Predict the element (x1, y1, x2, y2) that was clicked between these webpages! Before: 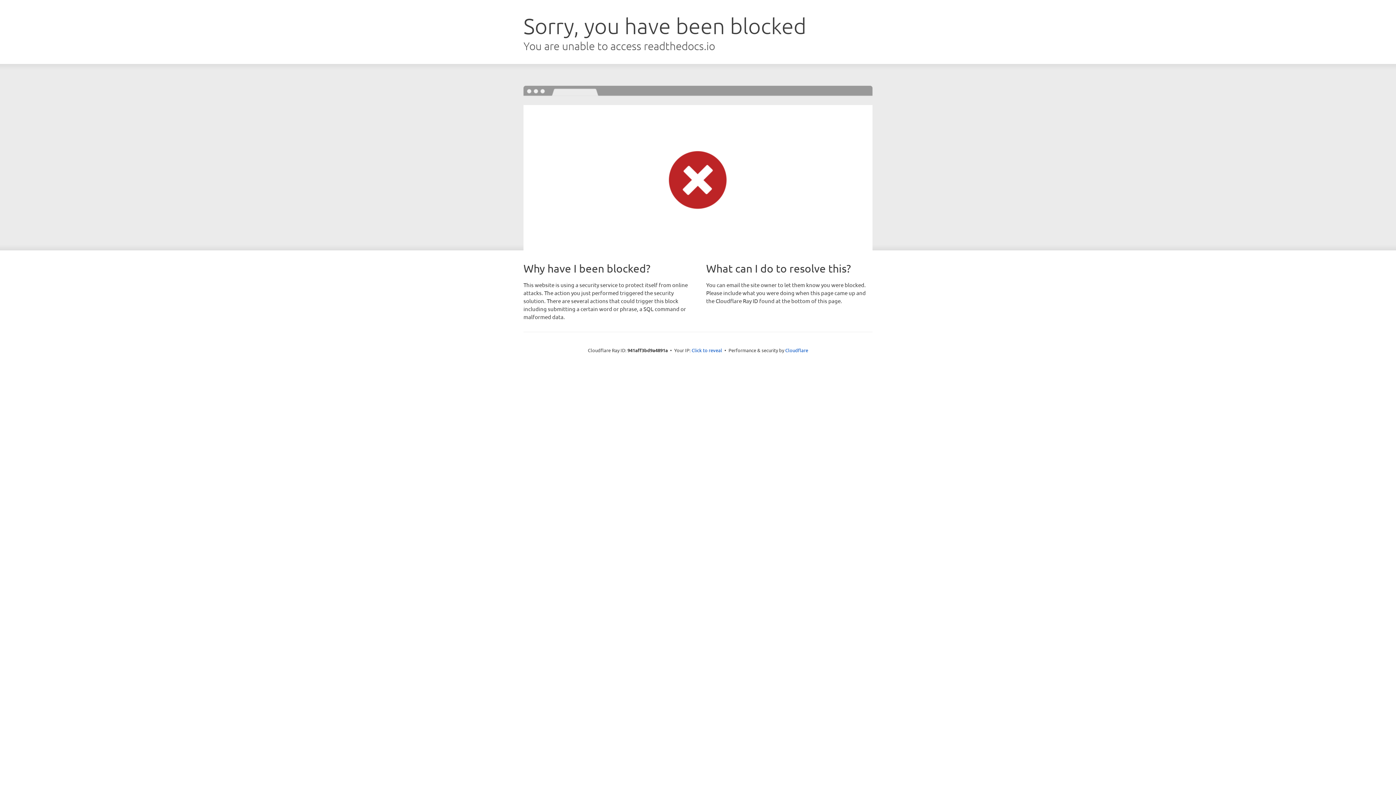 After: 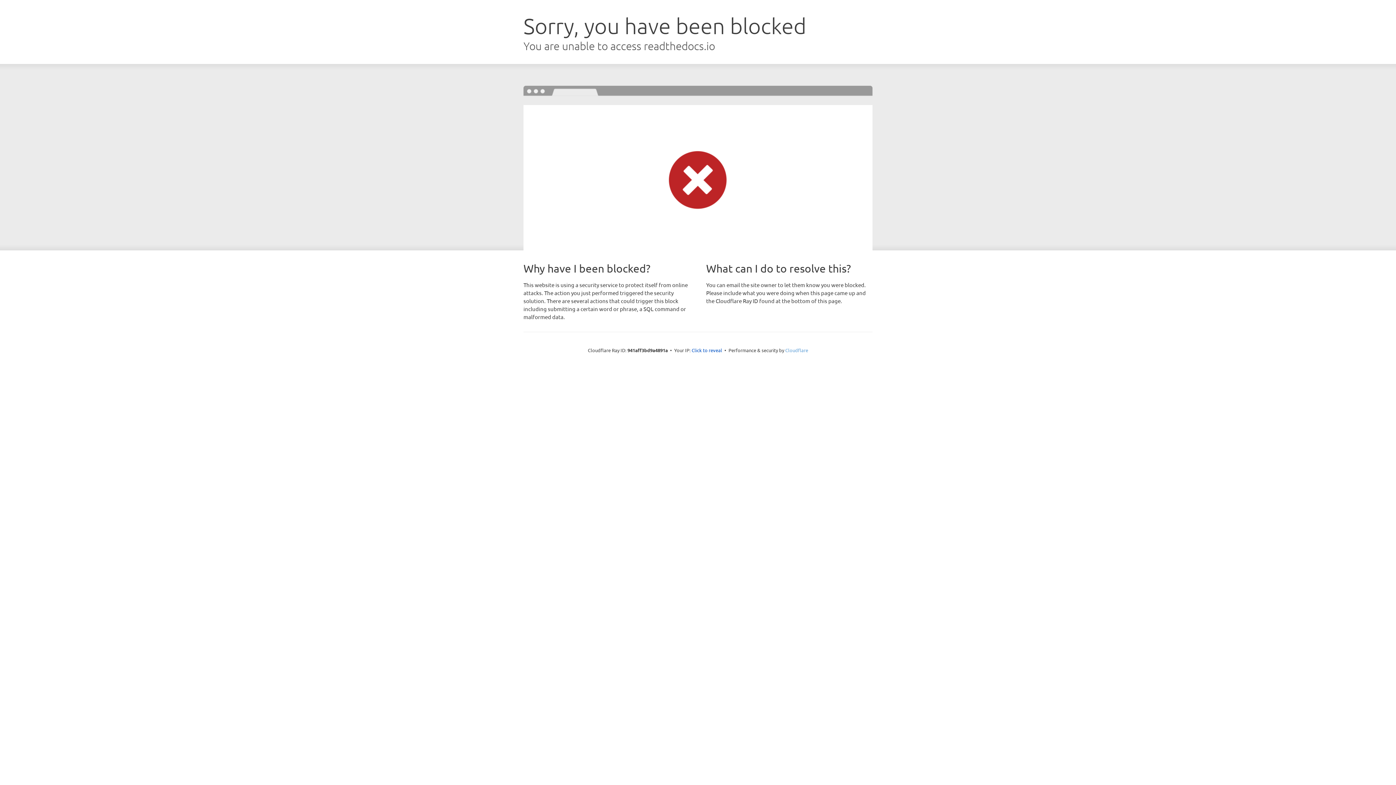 Action: bbox: (785, 347, 808, 353) label: Cloudflare